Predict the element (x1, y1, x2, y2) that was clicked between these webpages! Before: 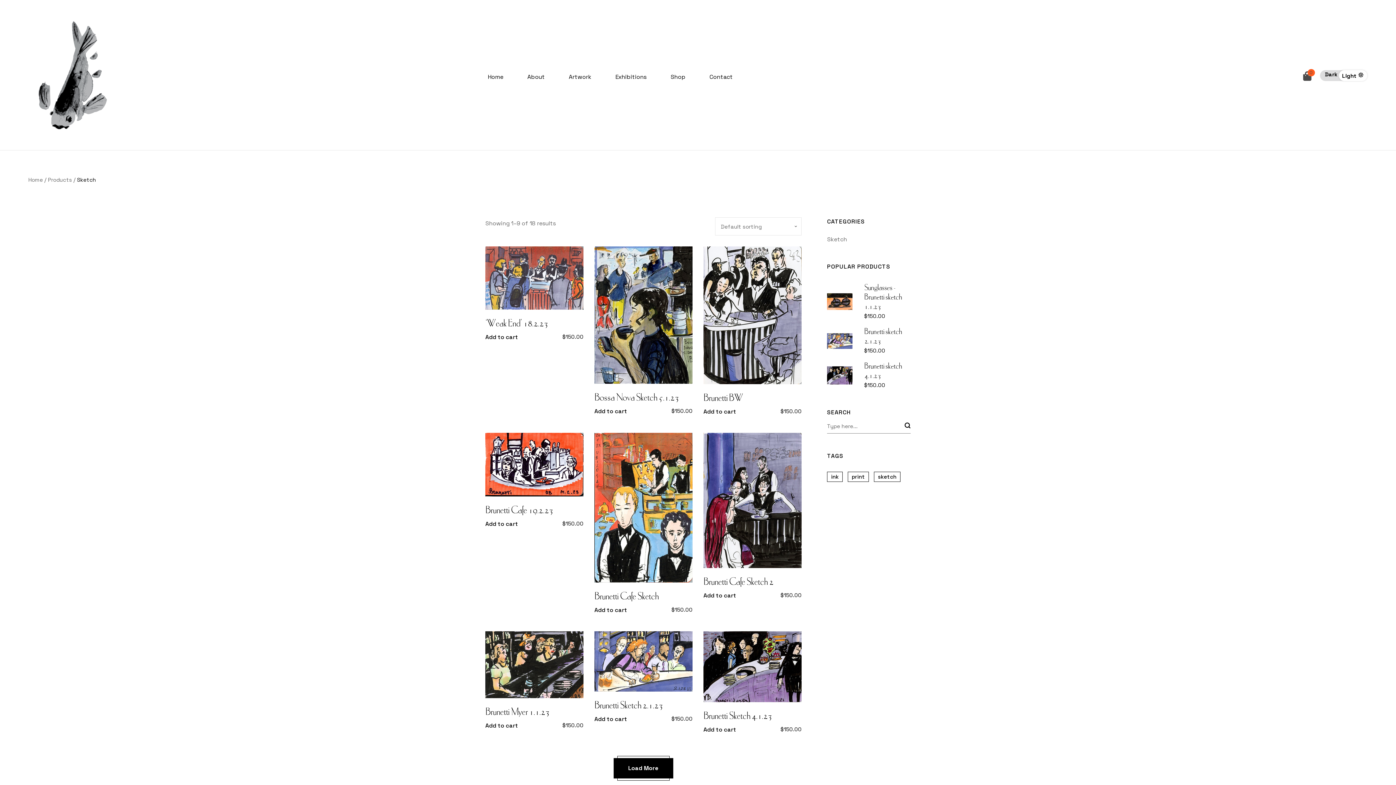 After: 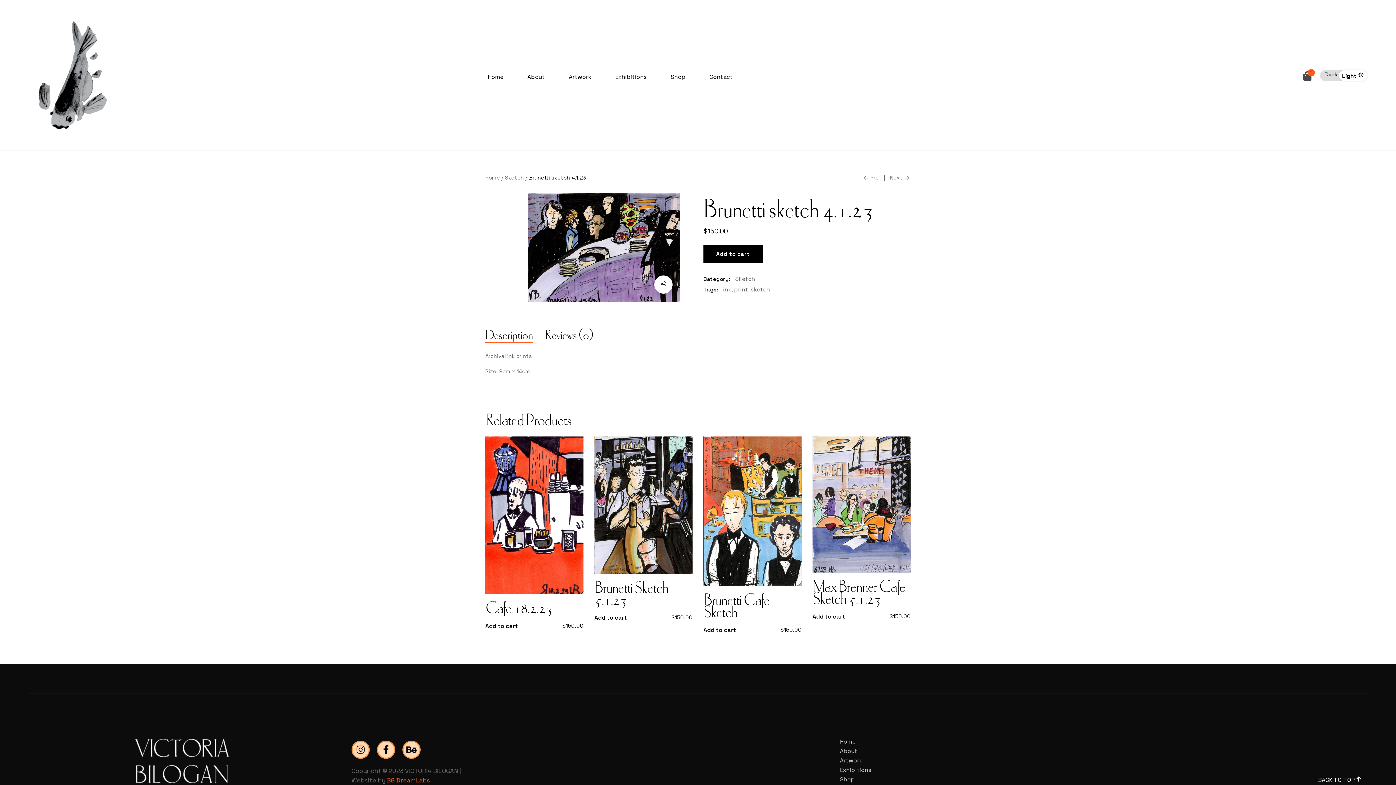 Action: bbox: (827, 371, 852, 378)